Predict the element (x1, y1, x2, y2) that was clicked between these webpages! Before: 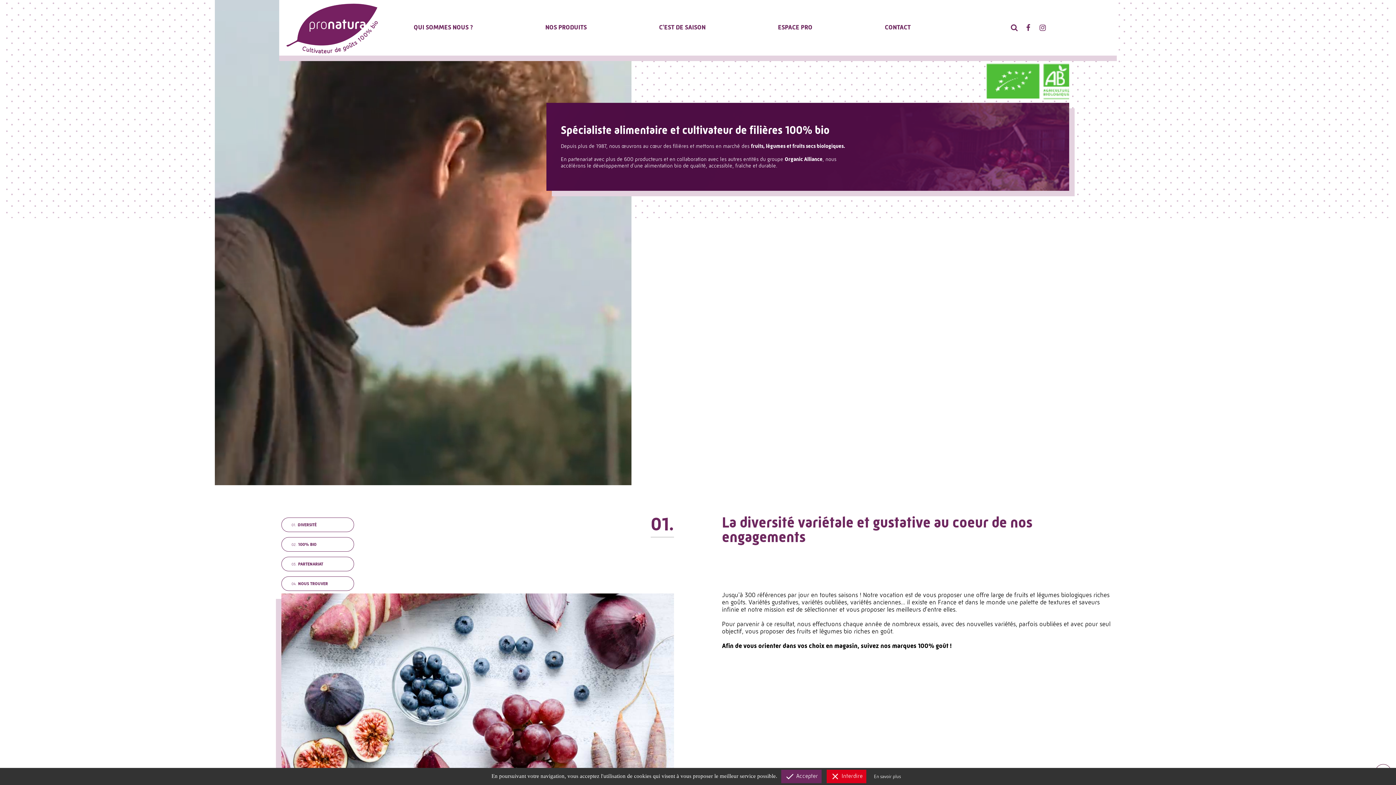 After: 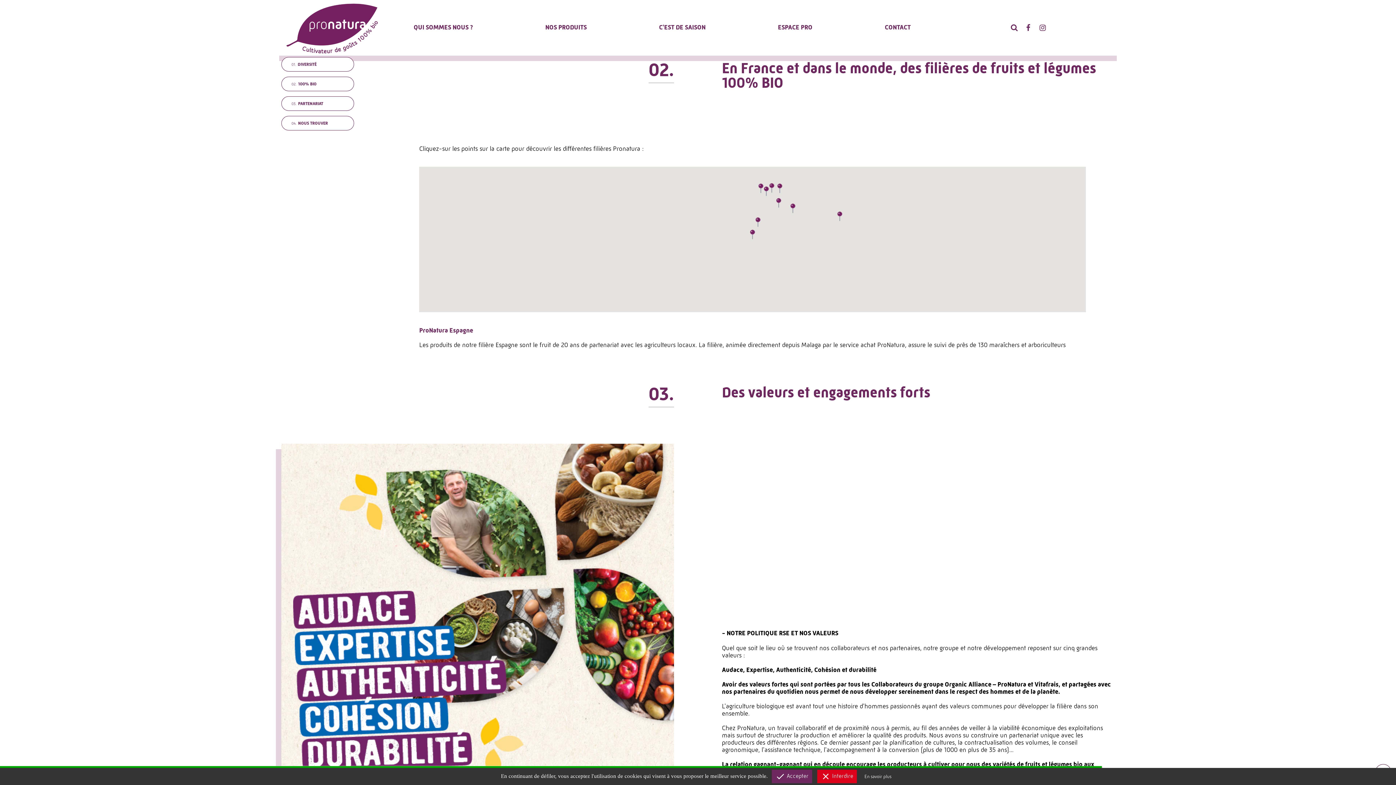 Action: bbox: (281, 537, 354, 552) label: 02.100% BIO